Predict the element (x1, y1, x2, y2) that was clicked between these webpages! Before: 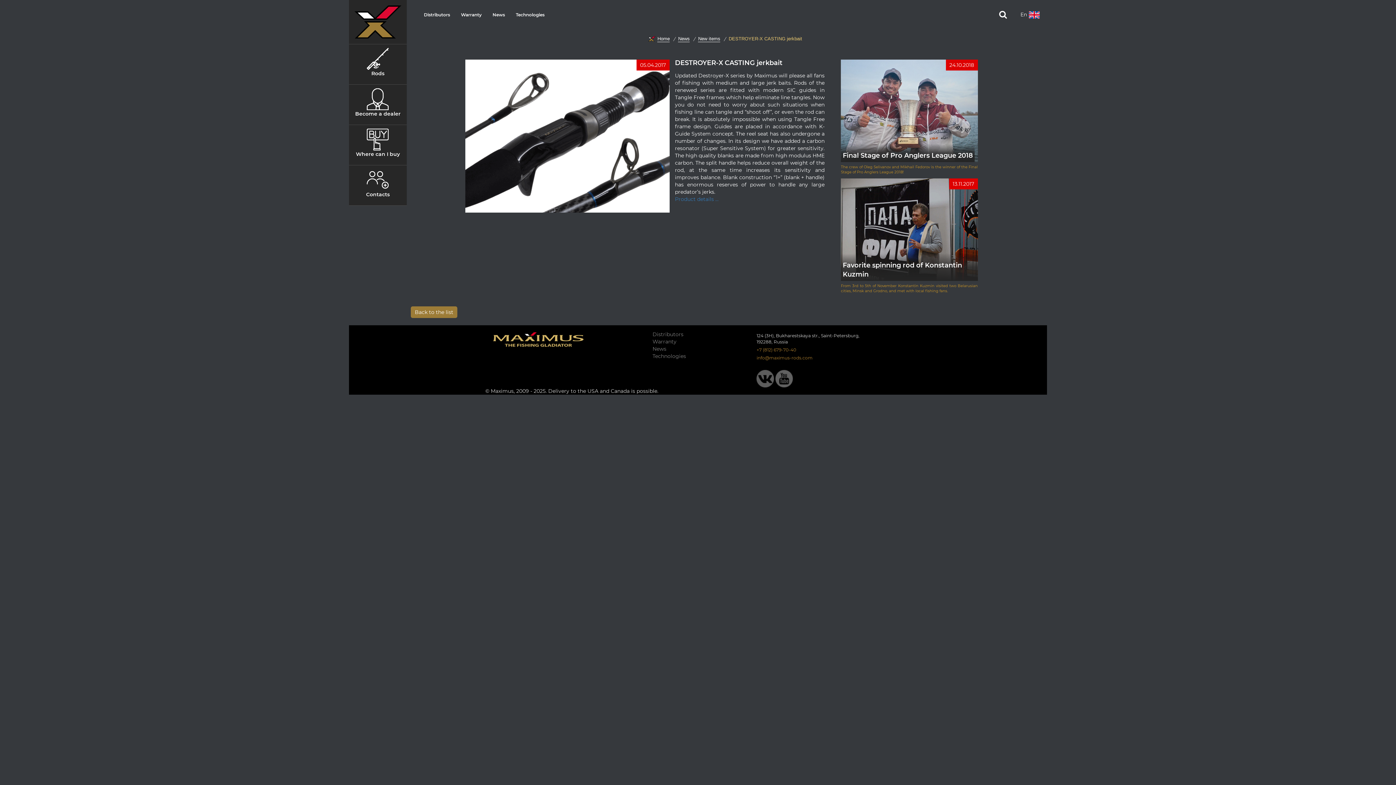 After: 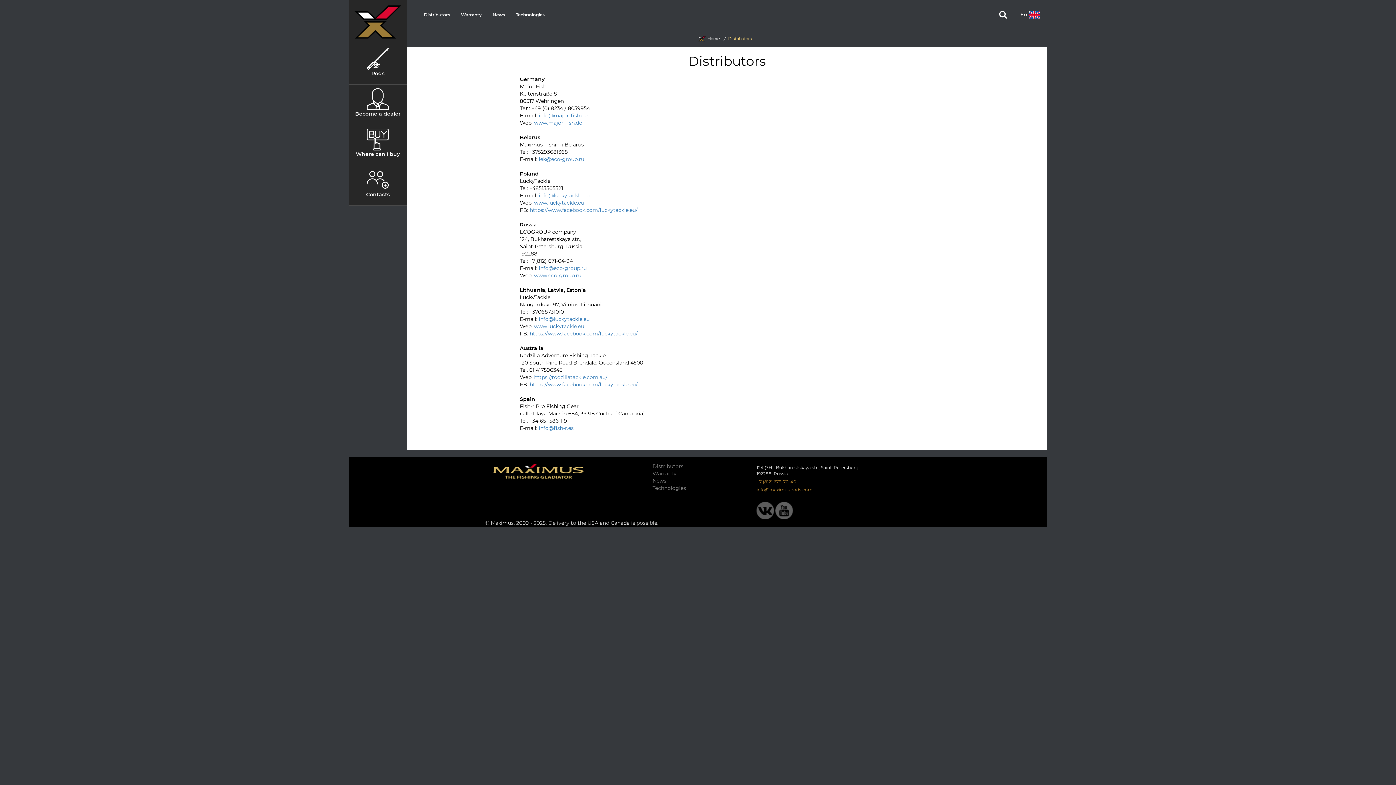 Action: label: Distributors bbox: (418, 7, 455, 22)